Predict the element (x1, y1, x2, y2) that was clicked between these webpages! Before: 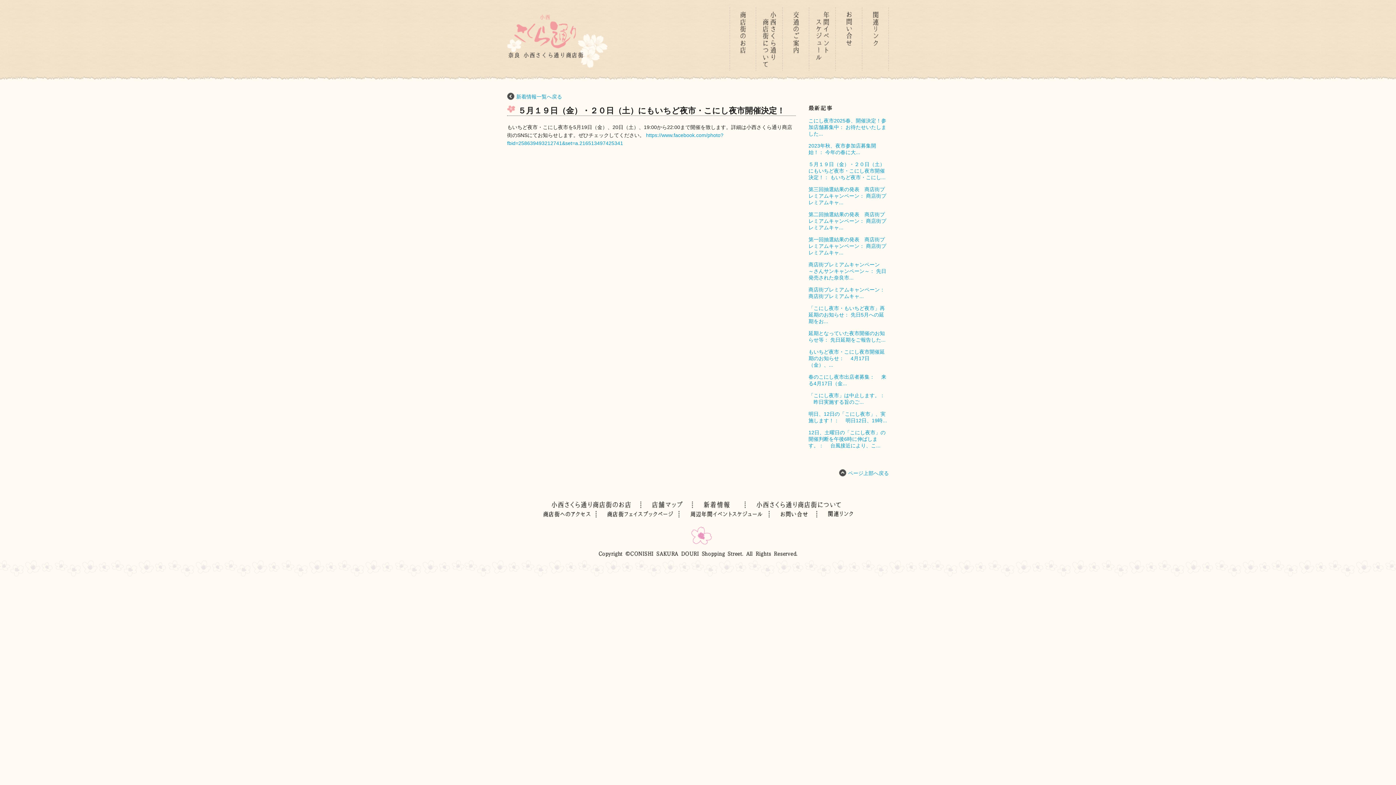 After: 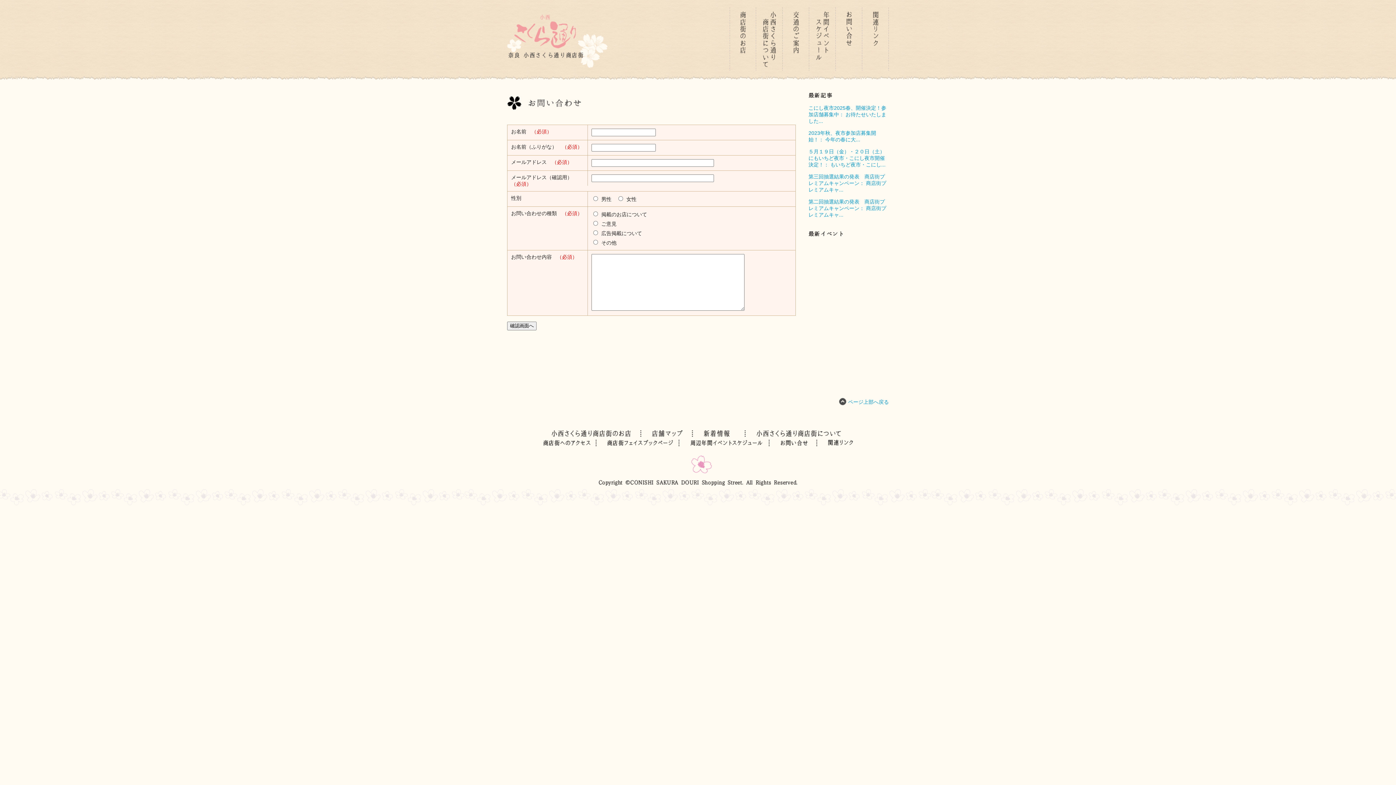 Action: bbox: (780, 511, 817, 517) label: 02